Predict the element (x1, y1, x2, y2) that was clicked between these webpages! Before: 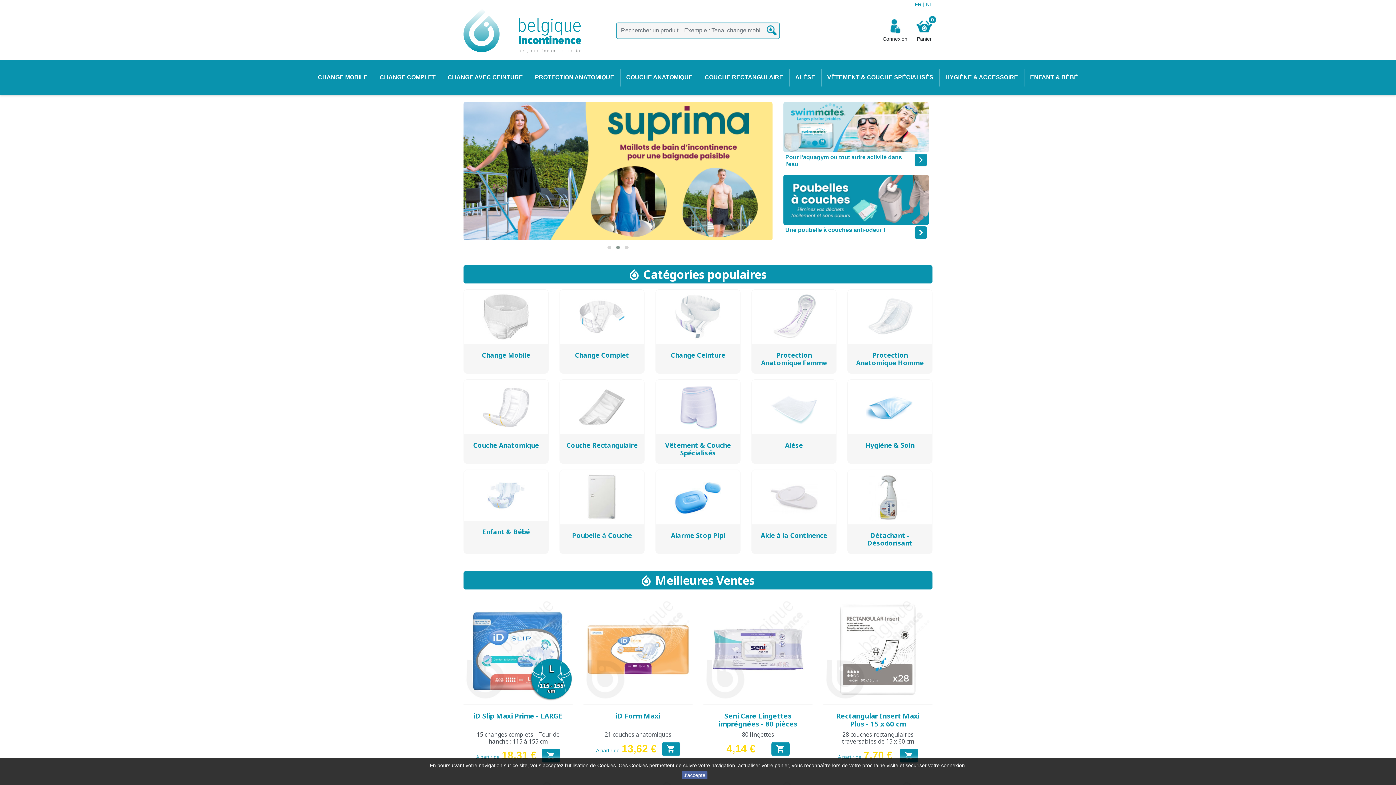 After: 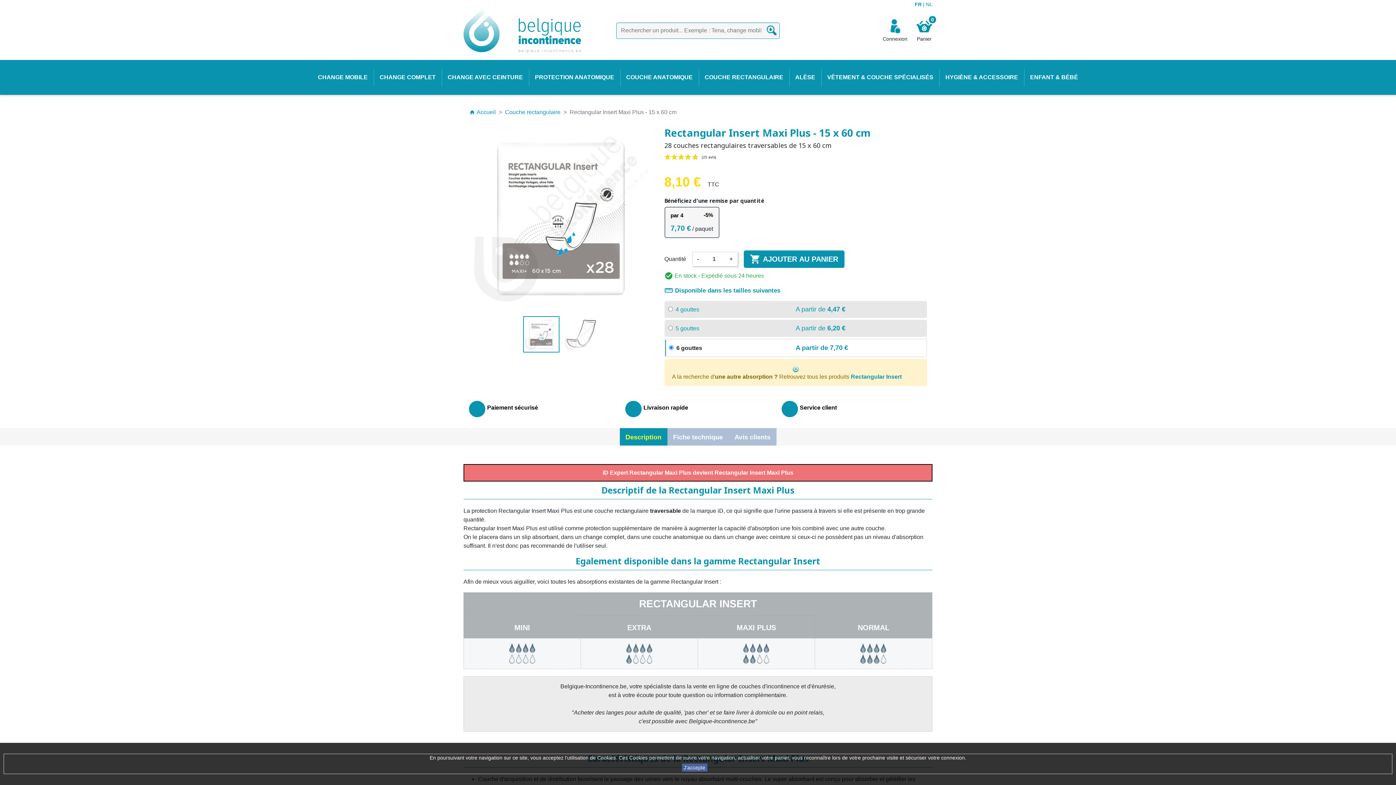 Action: bbox: (823, 595, 932, 704)